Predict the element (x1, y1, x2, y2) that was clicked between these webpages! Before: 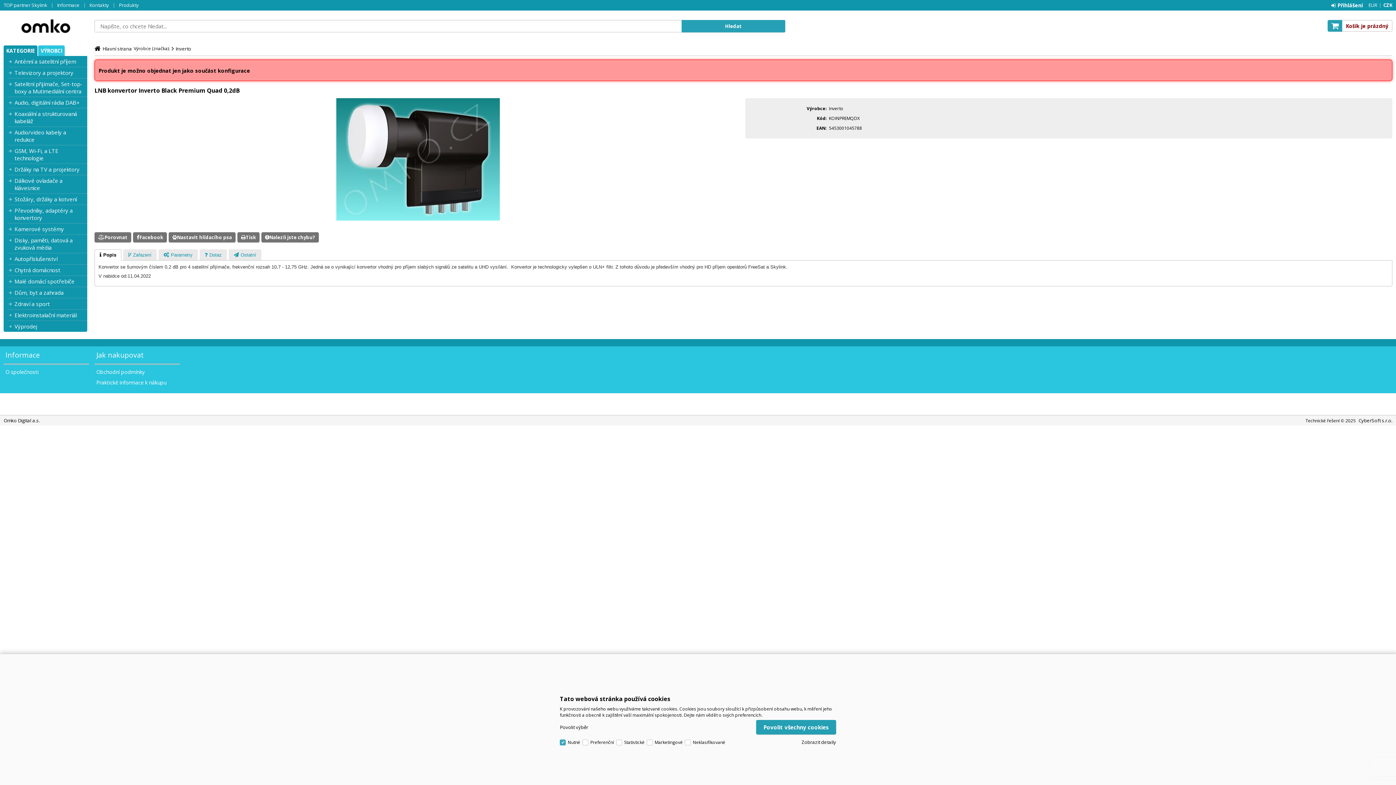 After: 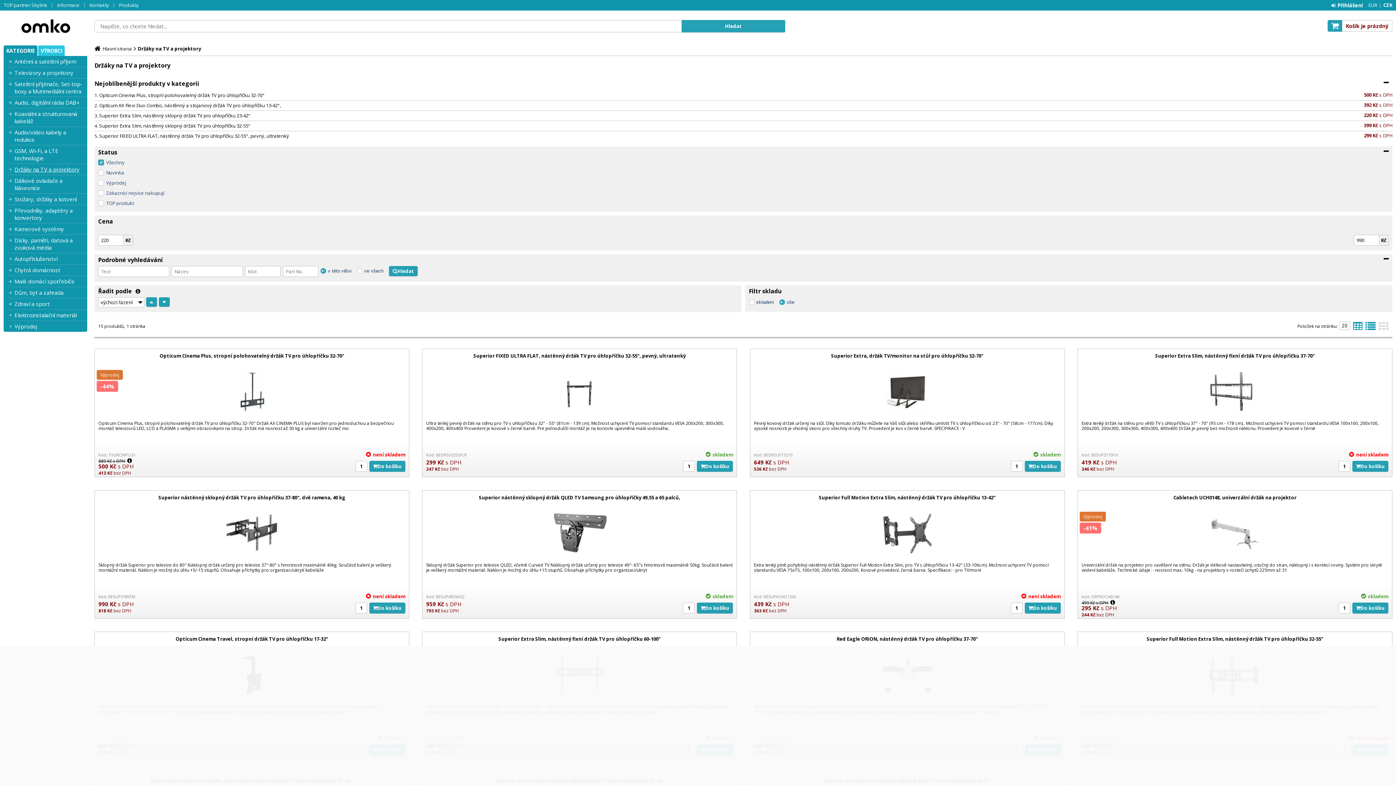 Action: bbox: (14, 165, 87, 173) label: Držáky na TV a projektory